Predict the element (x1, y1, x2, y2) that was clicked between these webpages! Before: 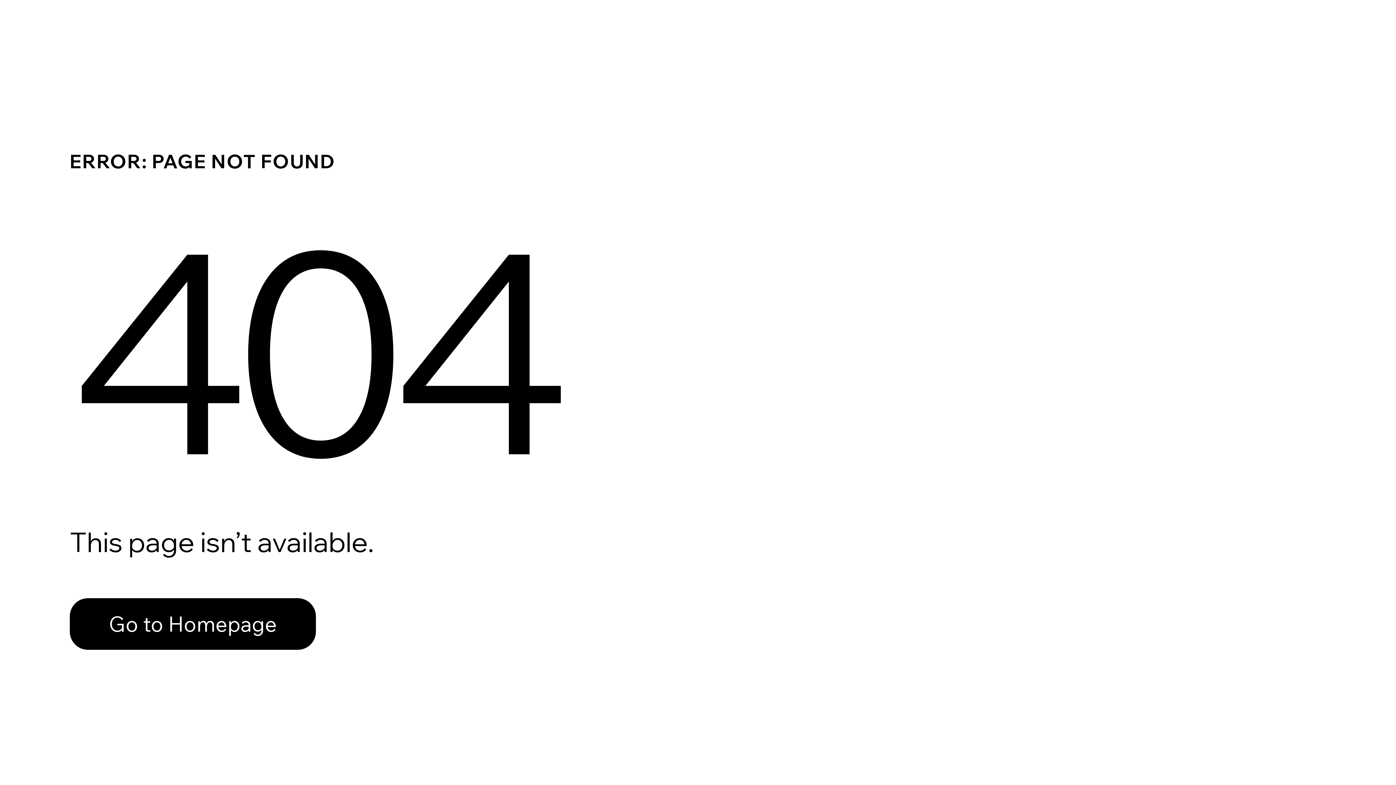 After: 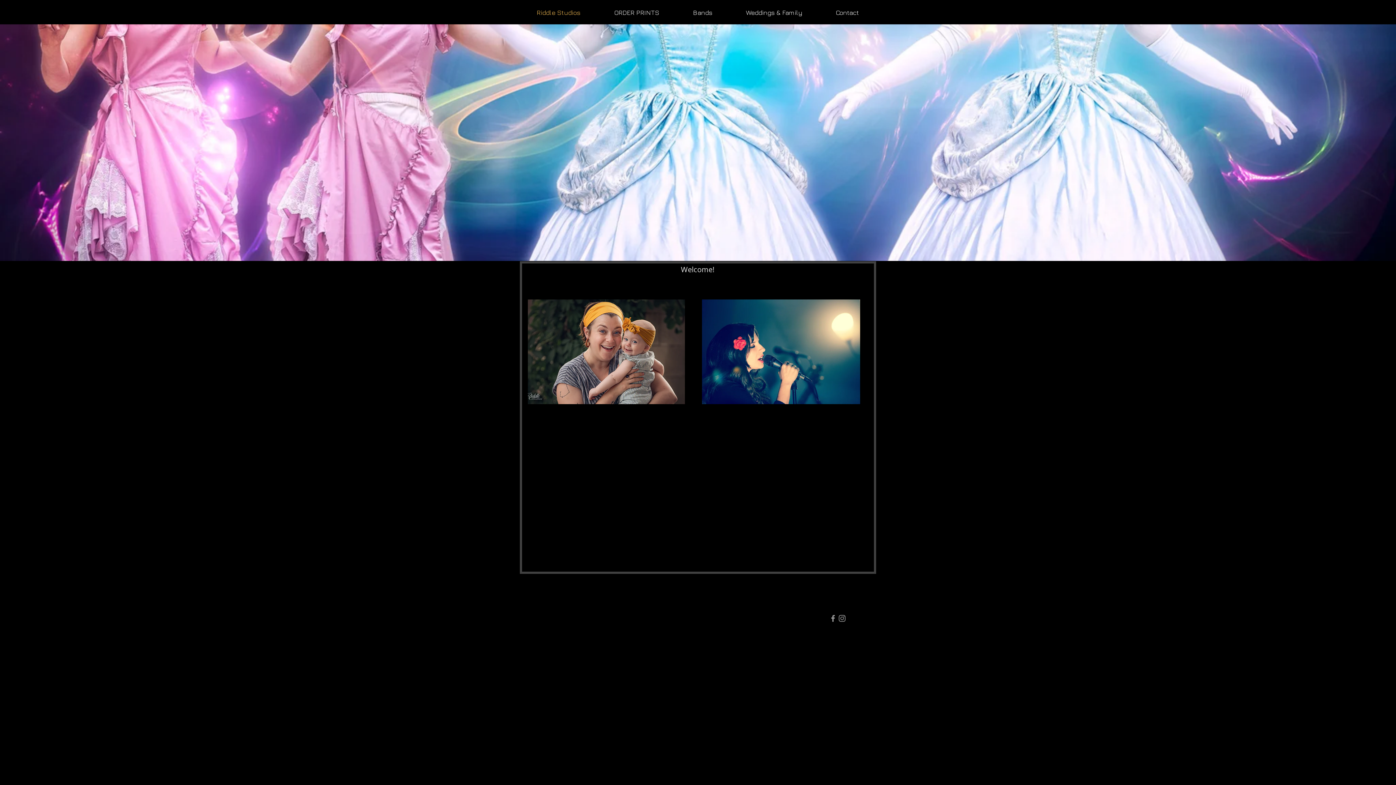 Action: bbox: (69, 582, 768, 659) label: Go to Homepage